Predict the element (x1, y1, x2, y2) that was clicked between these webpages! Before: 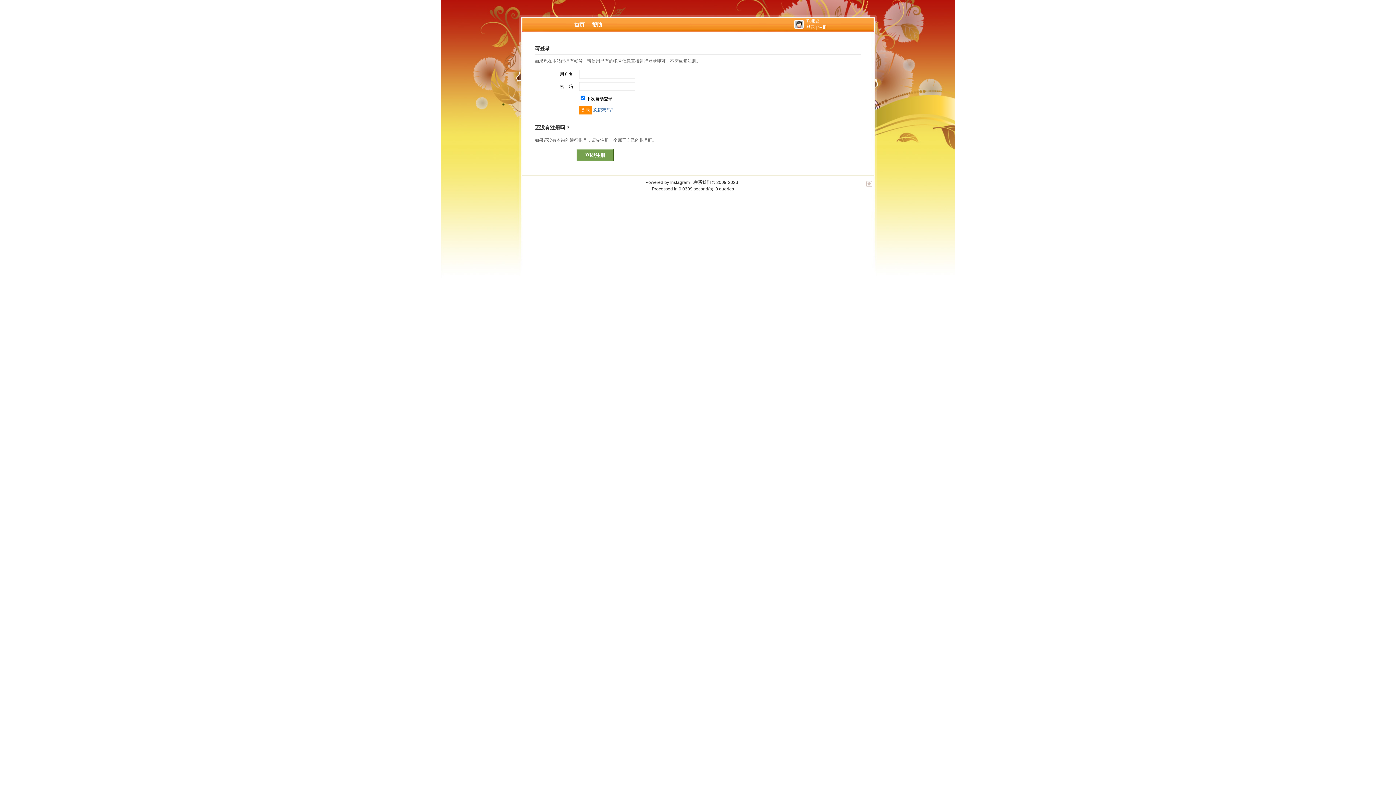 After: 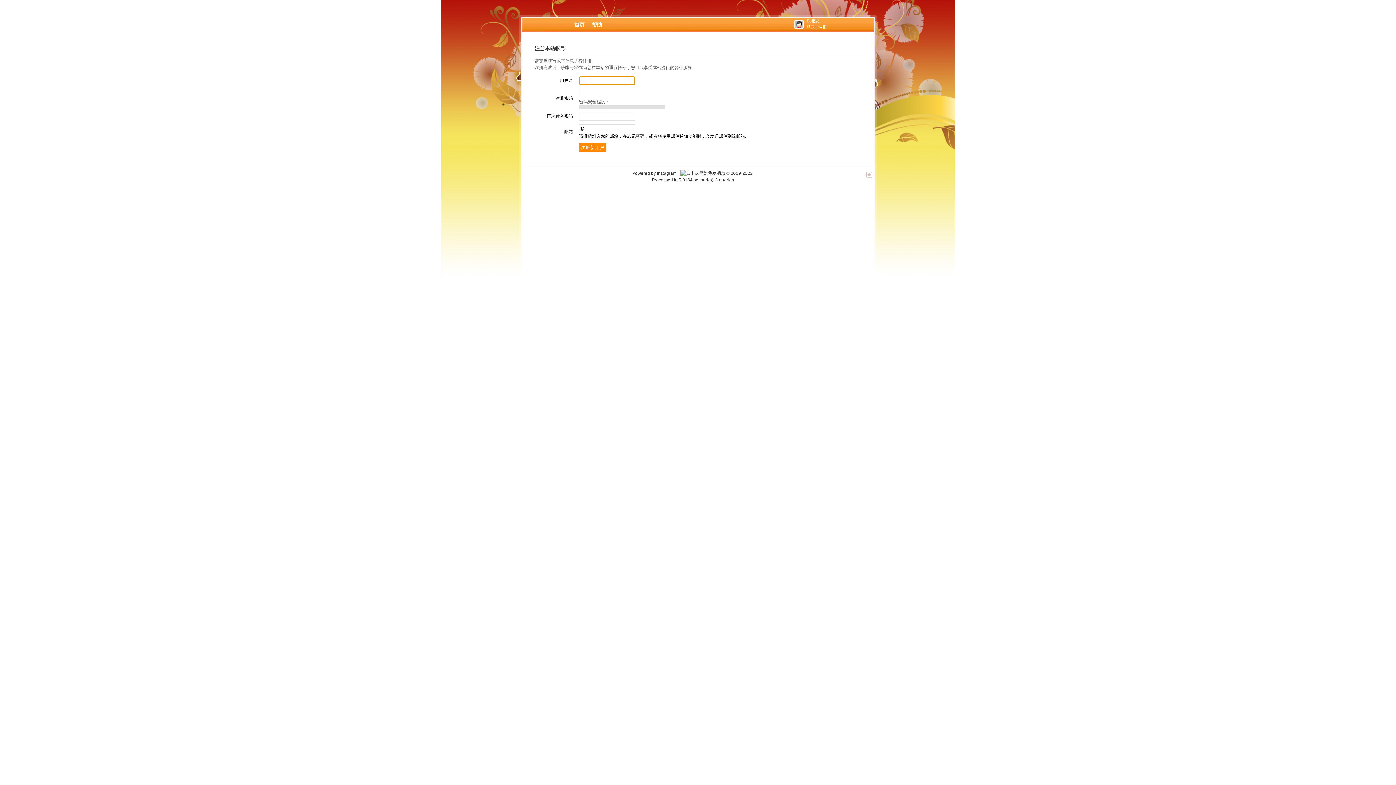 Action: bbox: (576, 149, 613, 161) label: 立即注册